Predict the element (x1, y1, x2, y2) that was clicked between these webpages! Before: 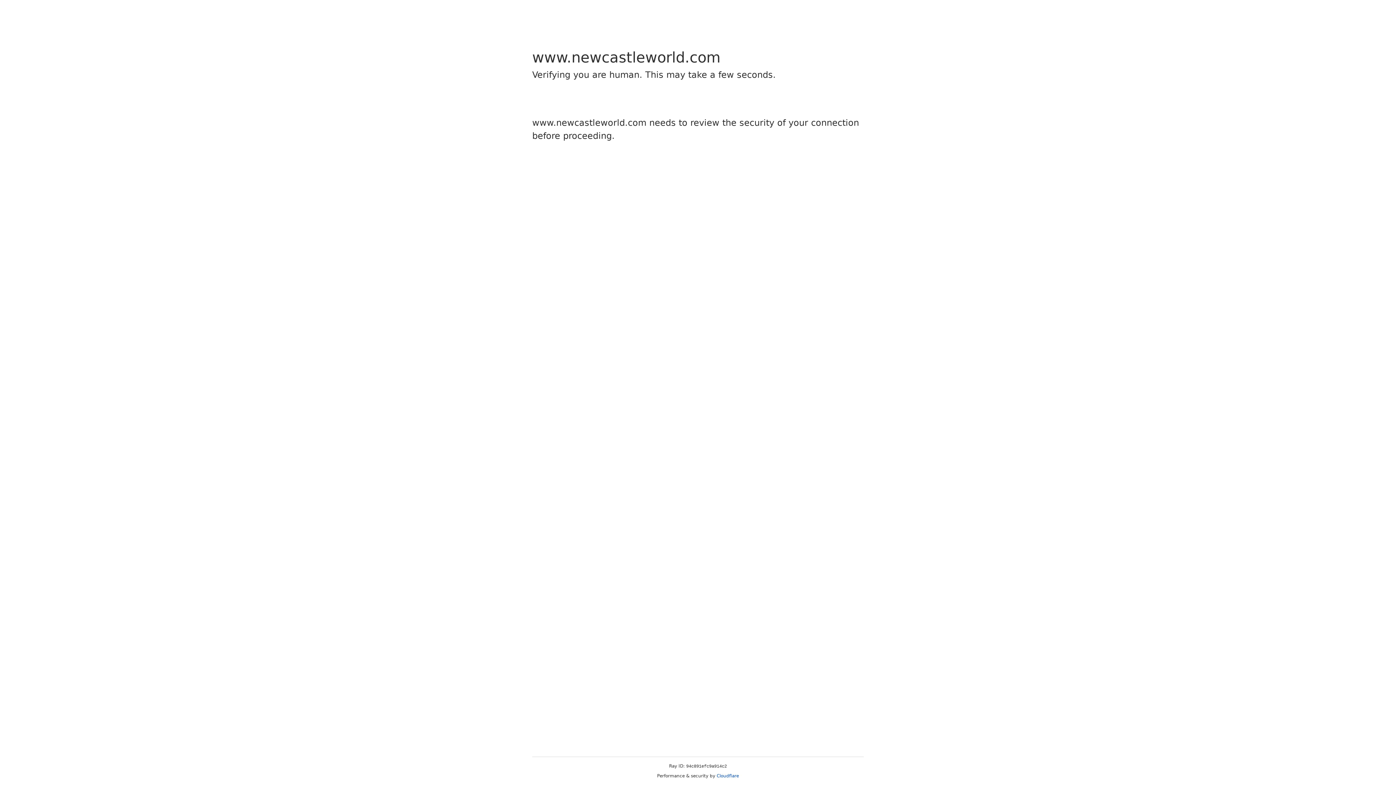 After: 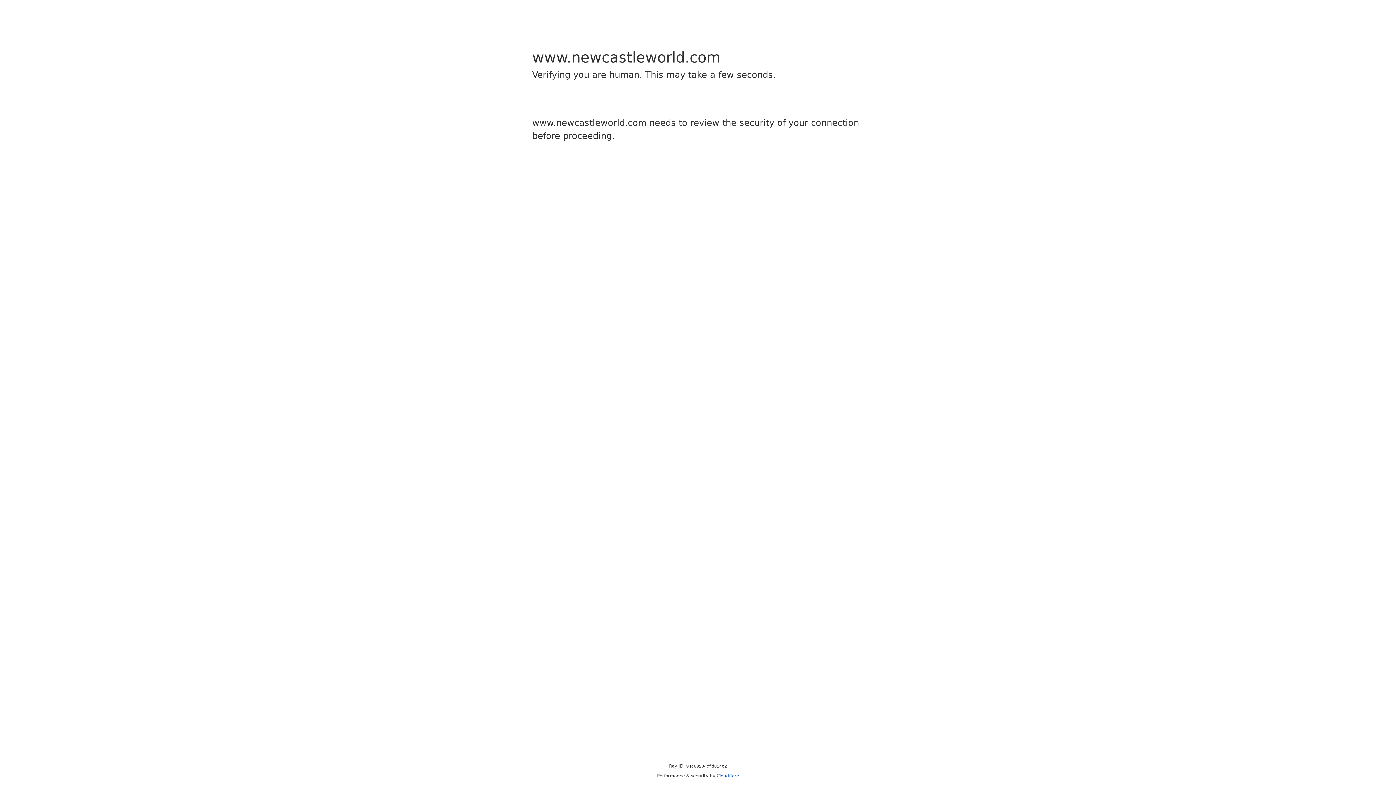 Action: bbox: (716, 773, 739, 778) label: Cloudflare